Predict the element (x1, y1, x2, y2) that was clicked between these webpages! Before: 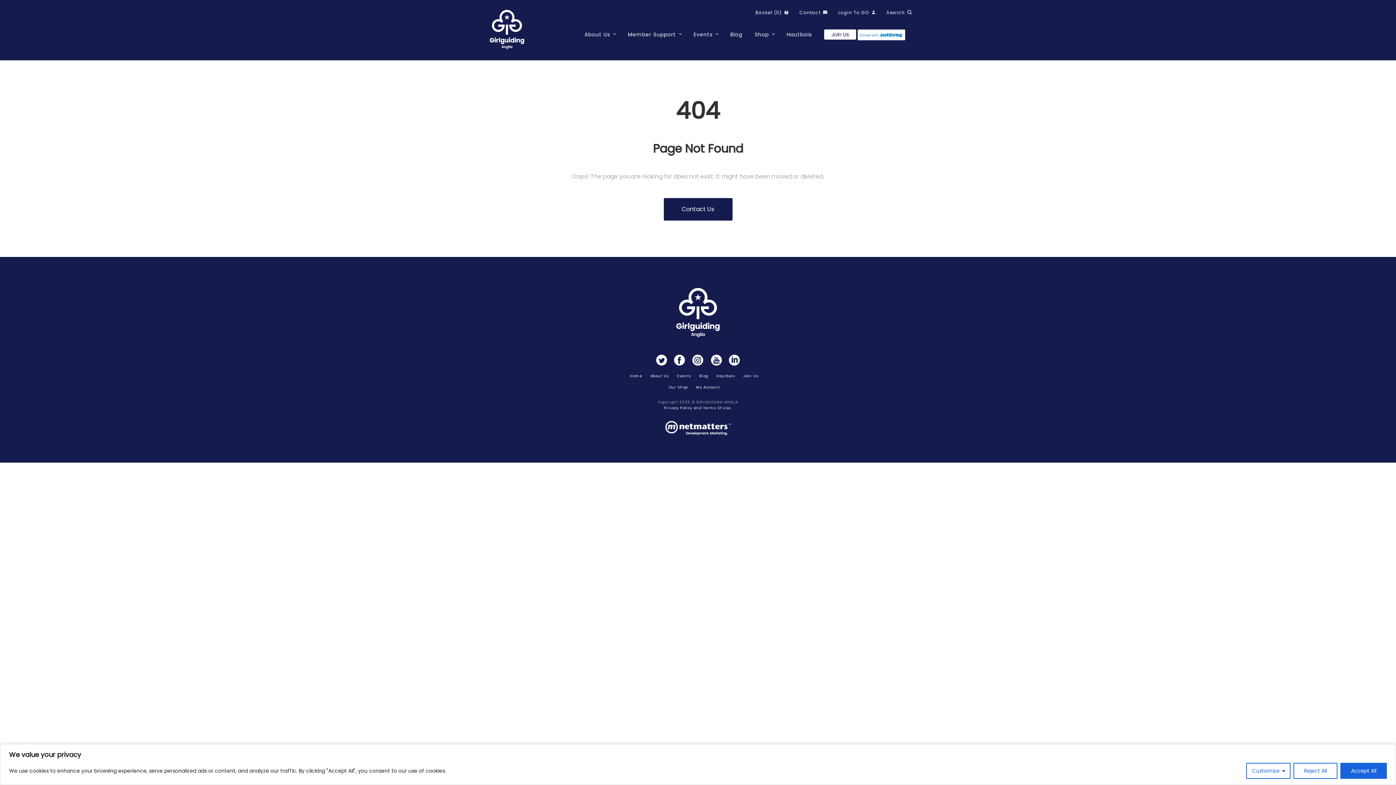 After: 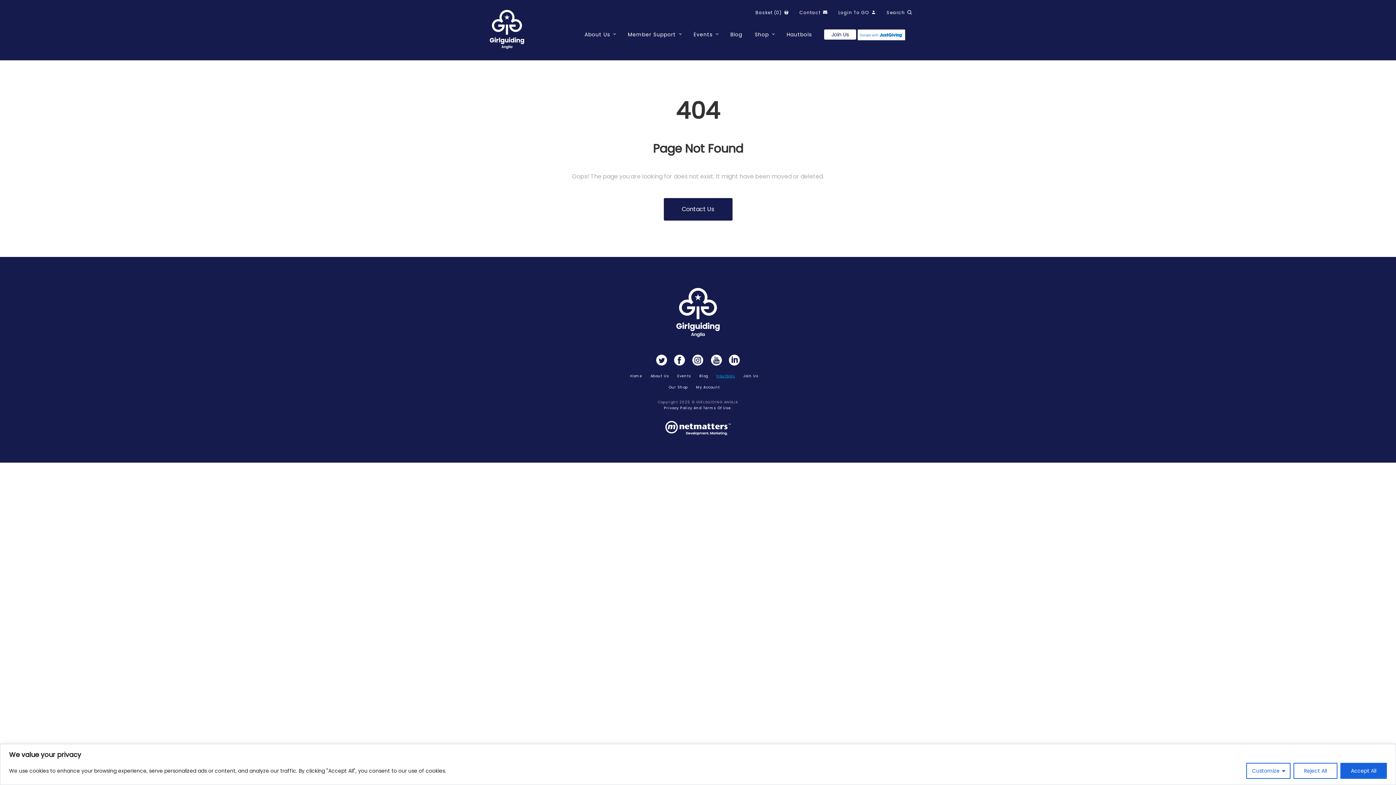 Action: bbox: (716, 374, 742, 378) label: Hautbois